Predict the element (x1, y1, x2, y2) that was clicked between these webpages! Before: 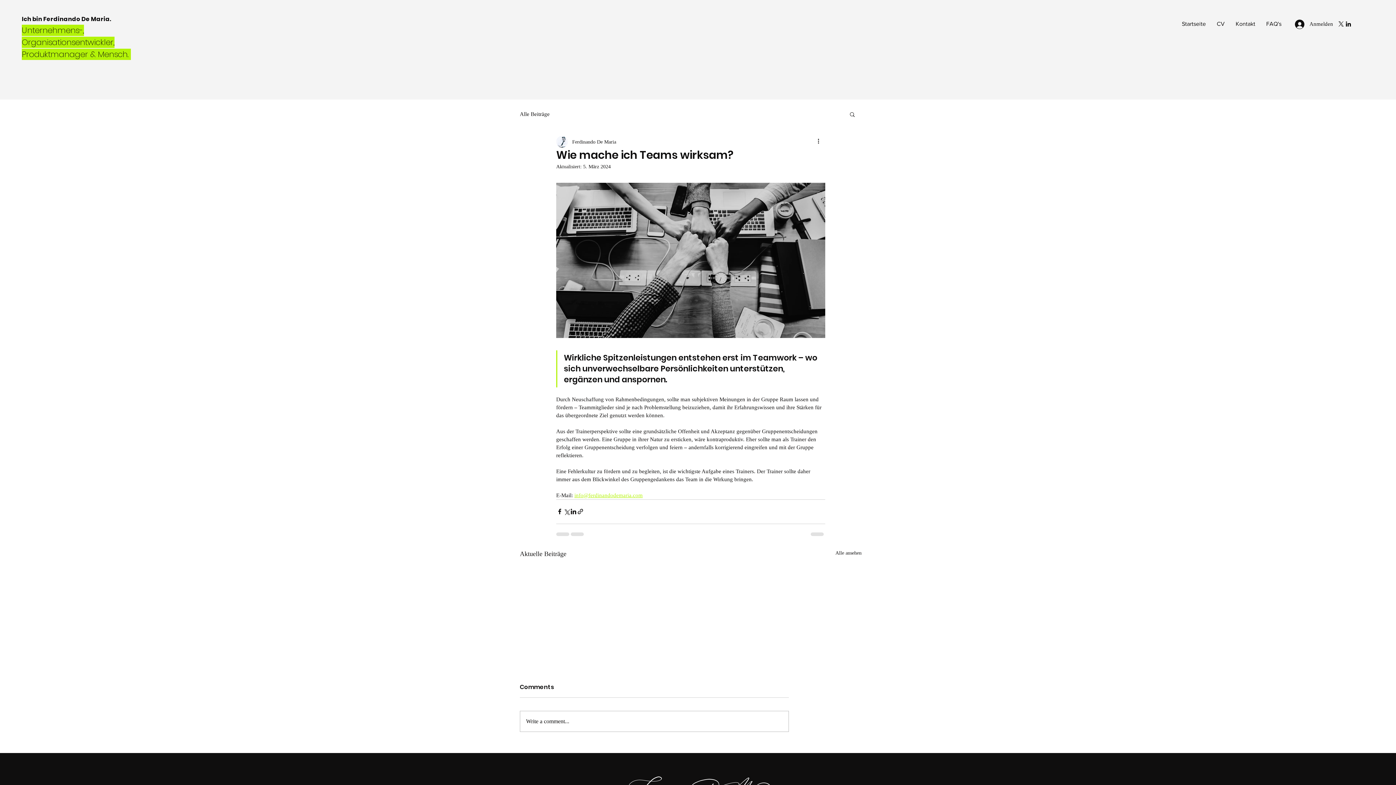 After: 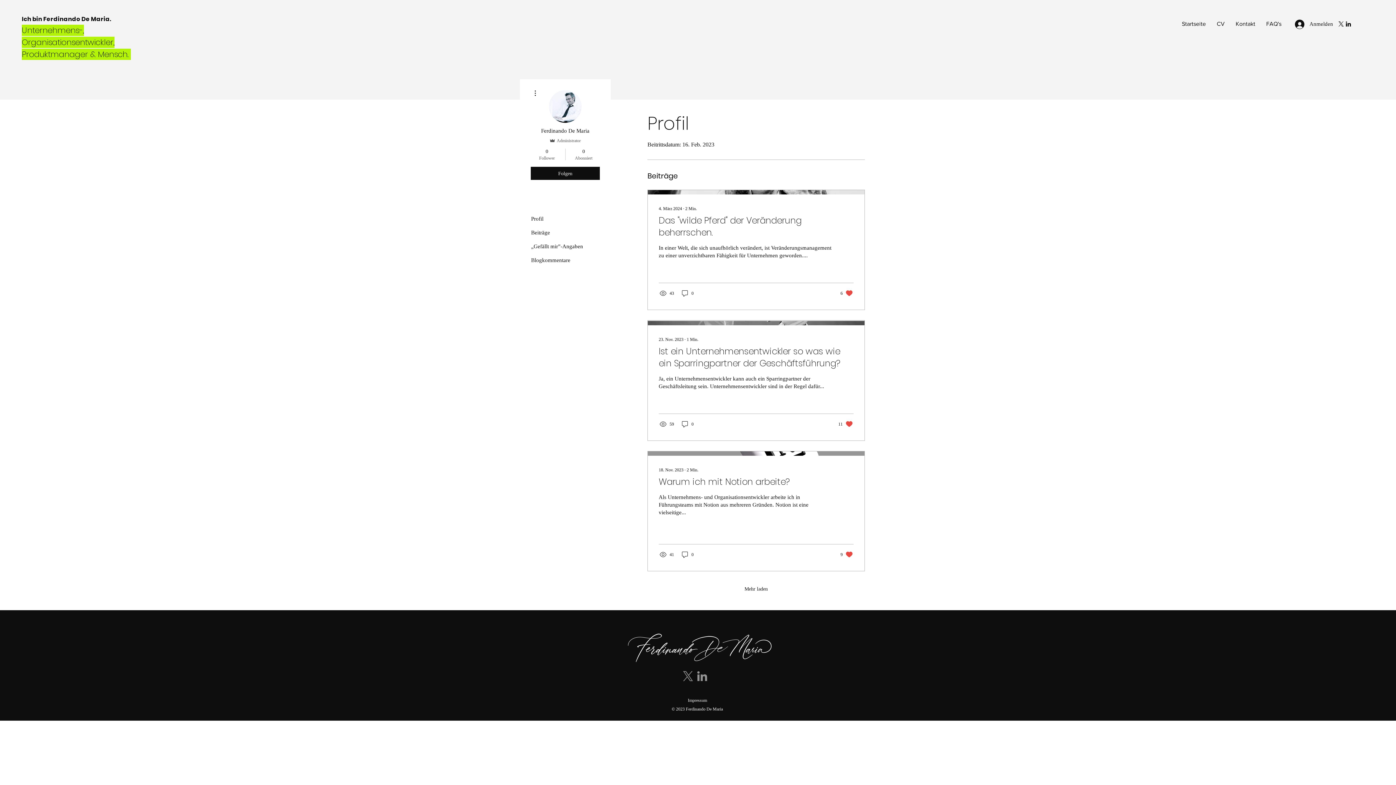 Action: bbox: (572, 138, 616, 145) label: Ferdinando De Maria